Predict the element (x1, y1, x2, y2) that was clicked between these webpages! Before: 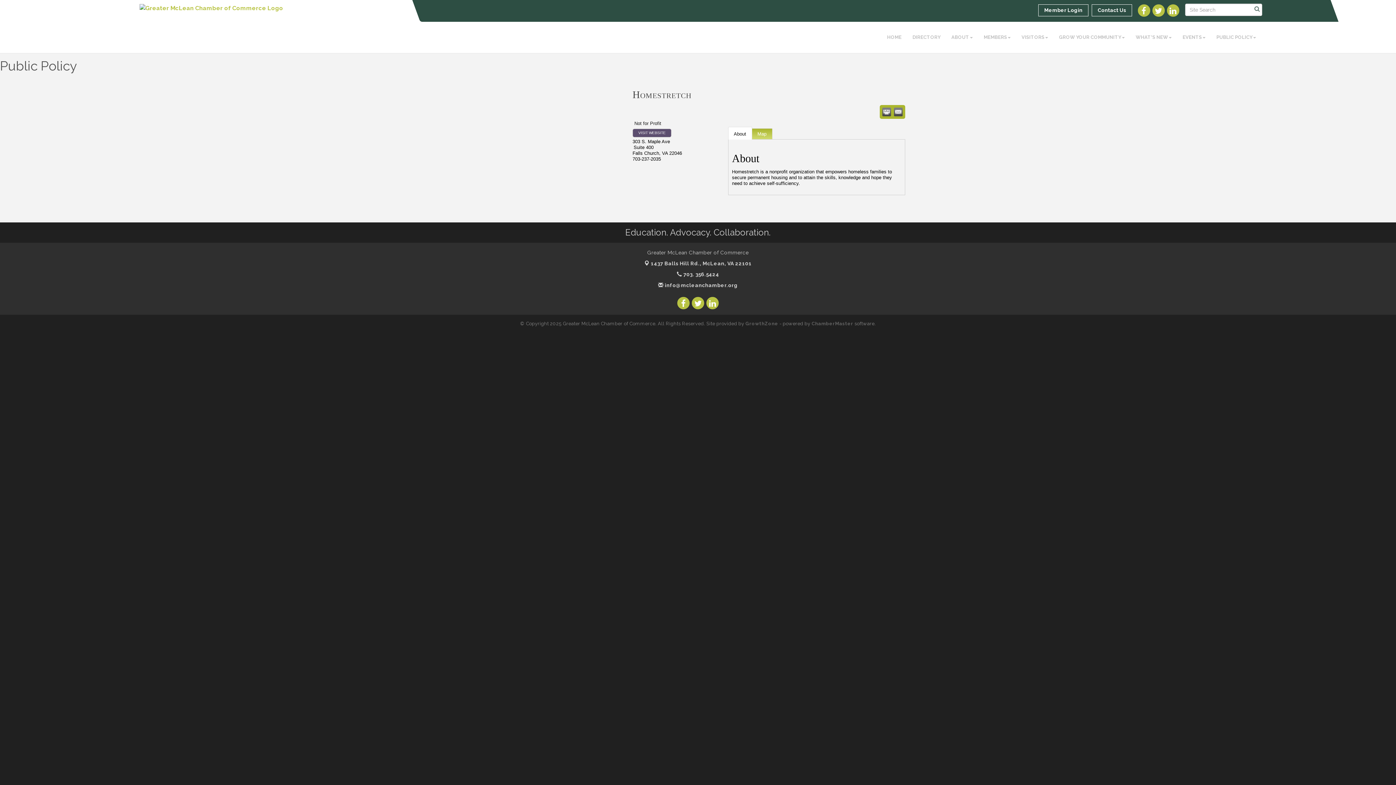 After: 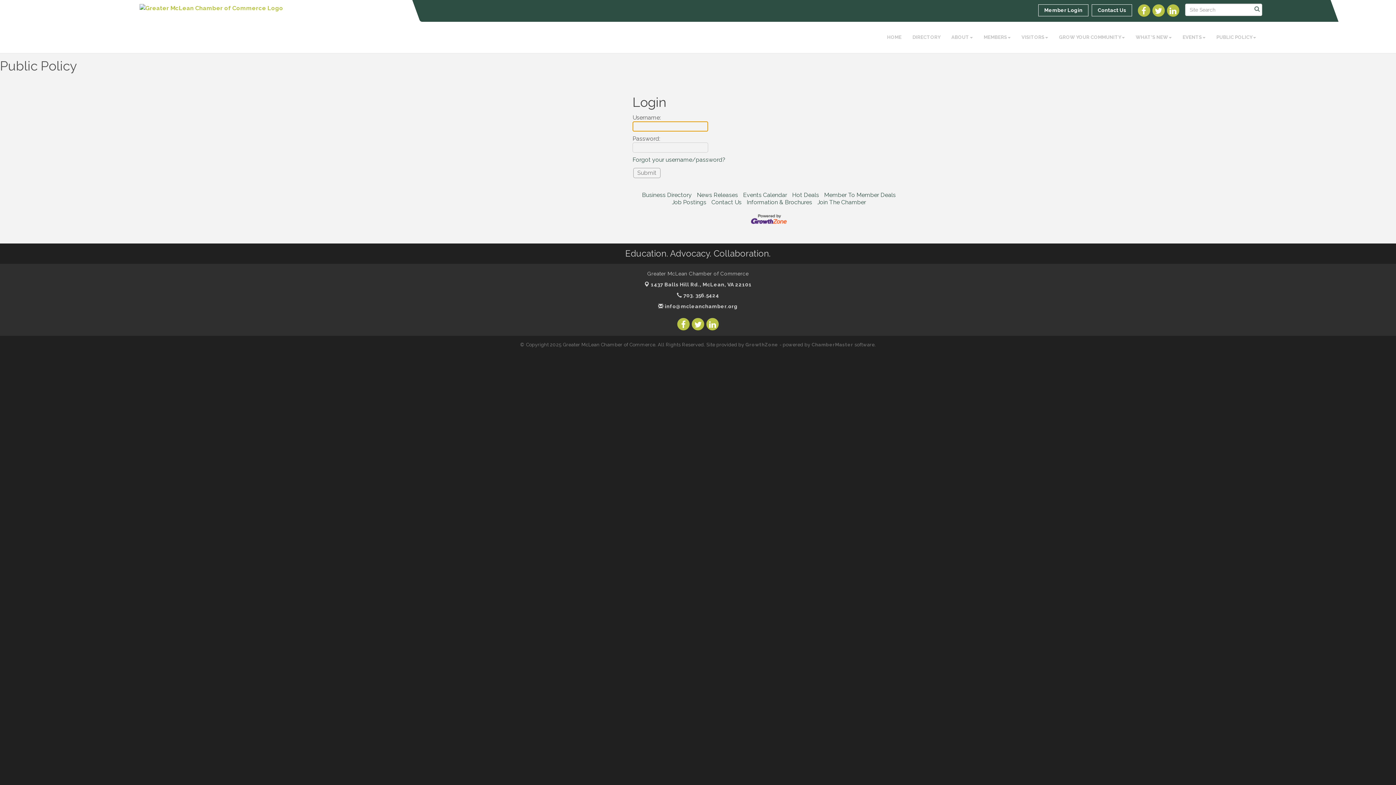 Action: bbox: (1038, 4, 1088, 16) label: Member Login